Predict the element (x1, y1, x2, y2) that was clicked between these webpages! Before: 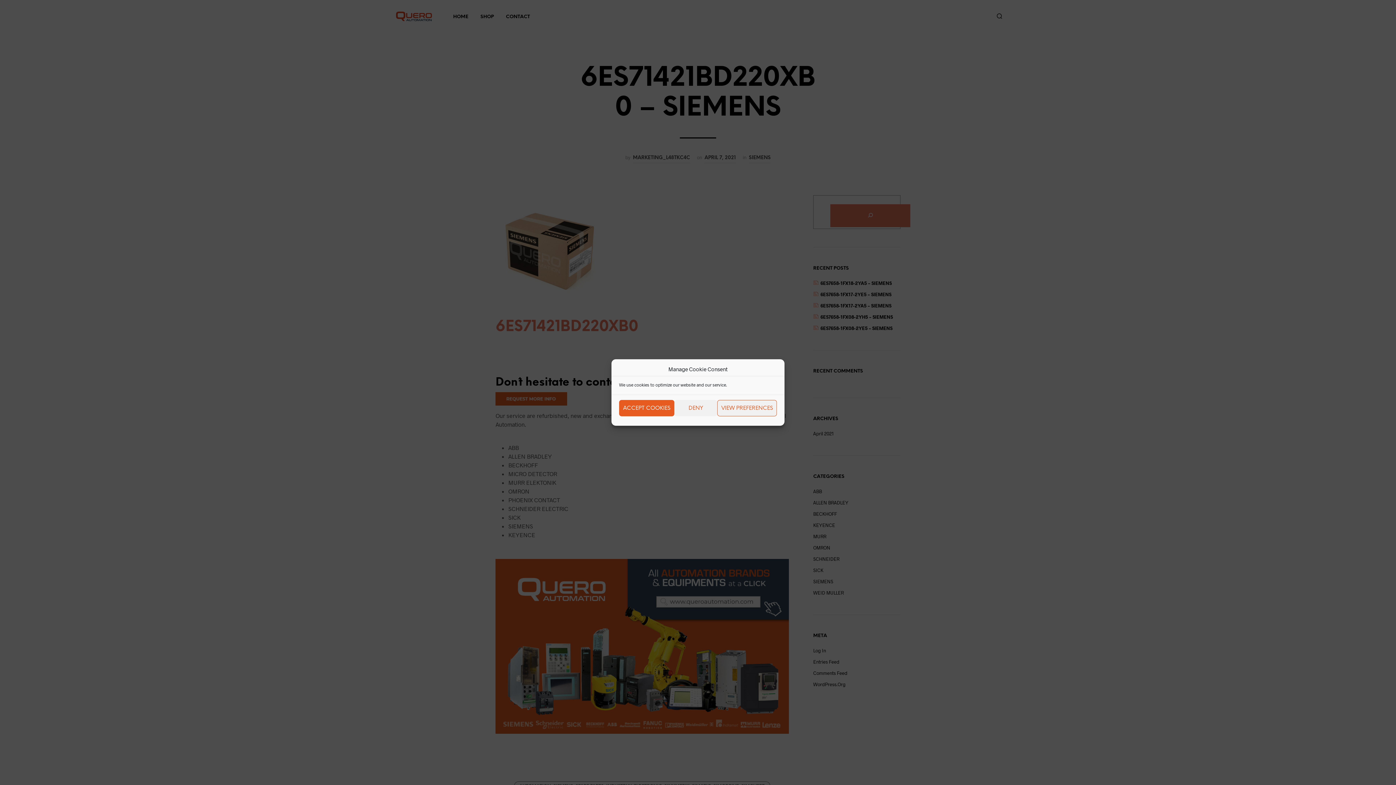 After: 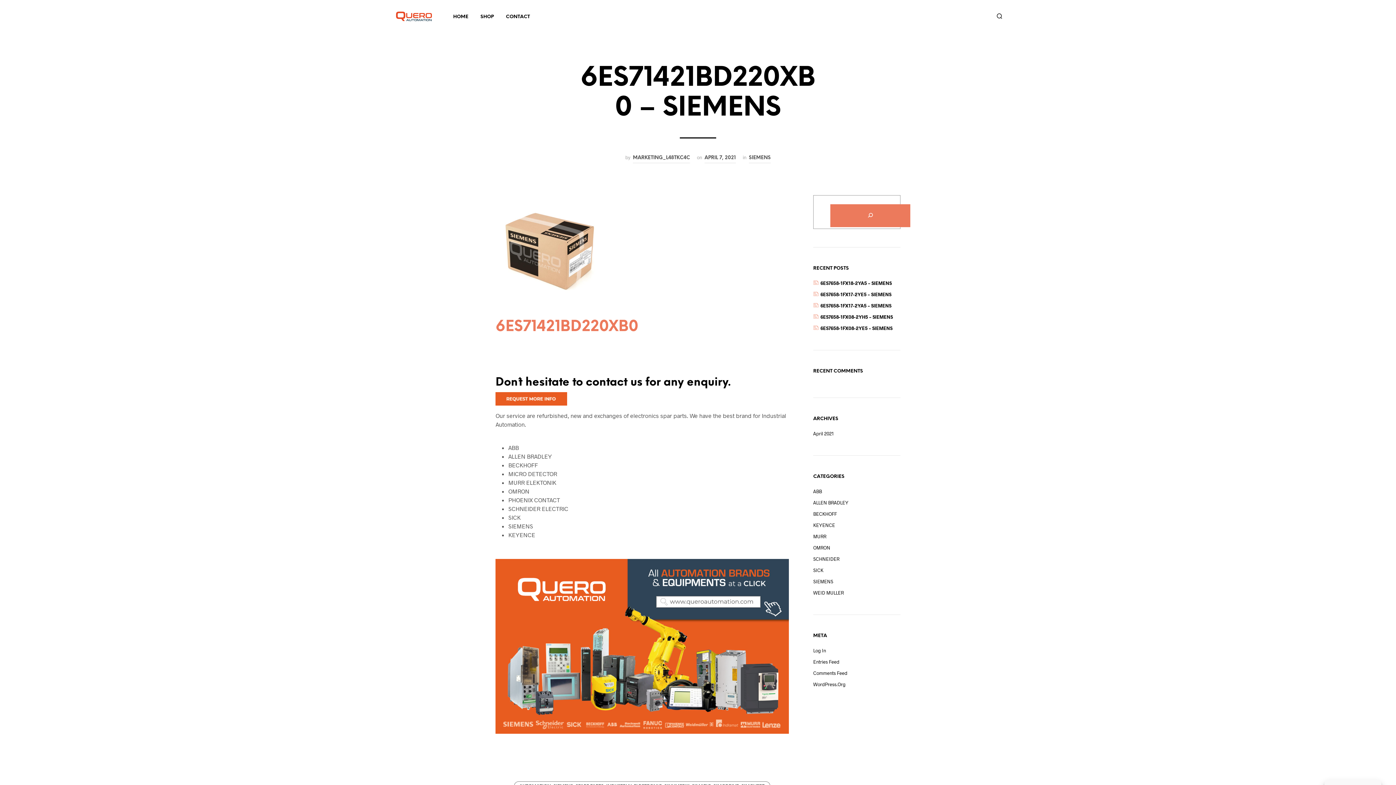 Action: label: DENY bbox: (674, 400, 717, 416)